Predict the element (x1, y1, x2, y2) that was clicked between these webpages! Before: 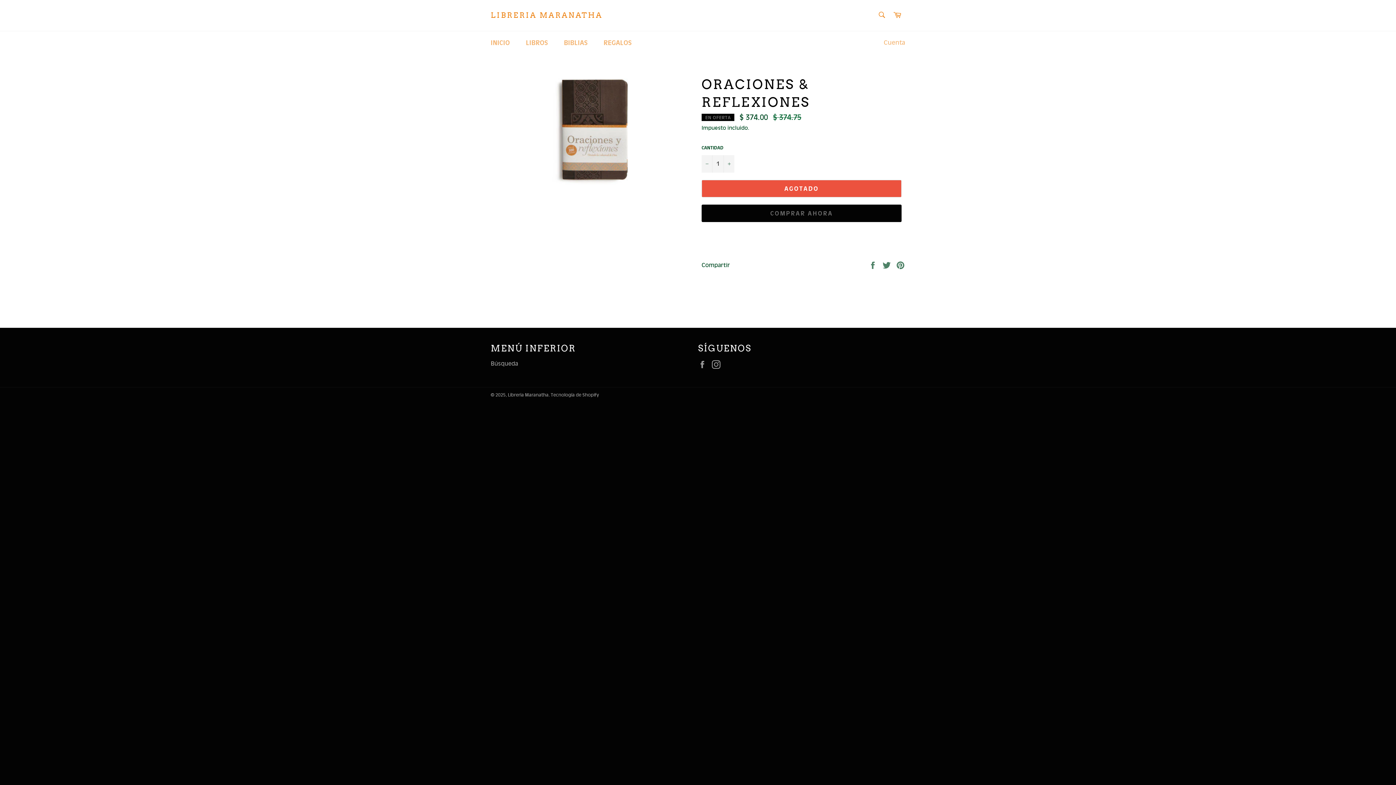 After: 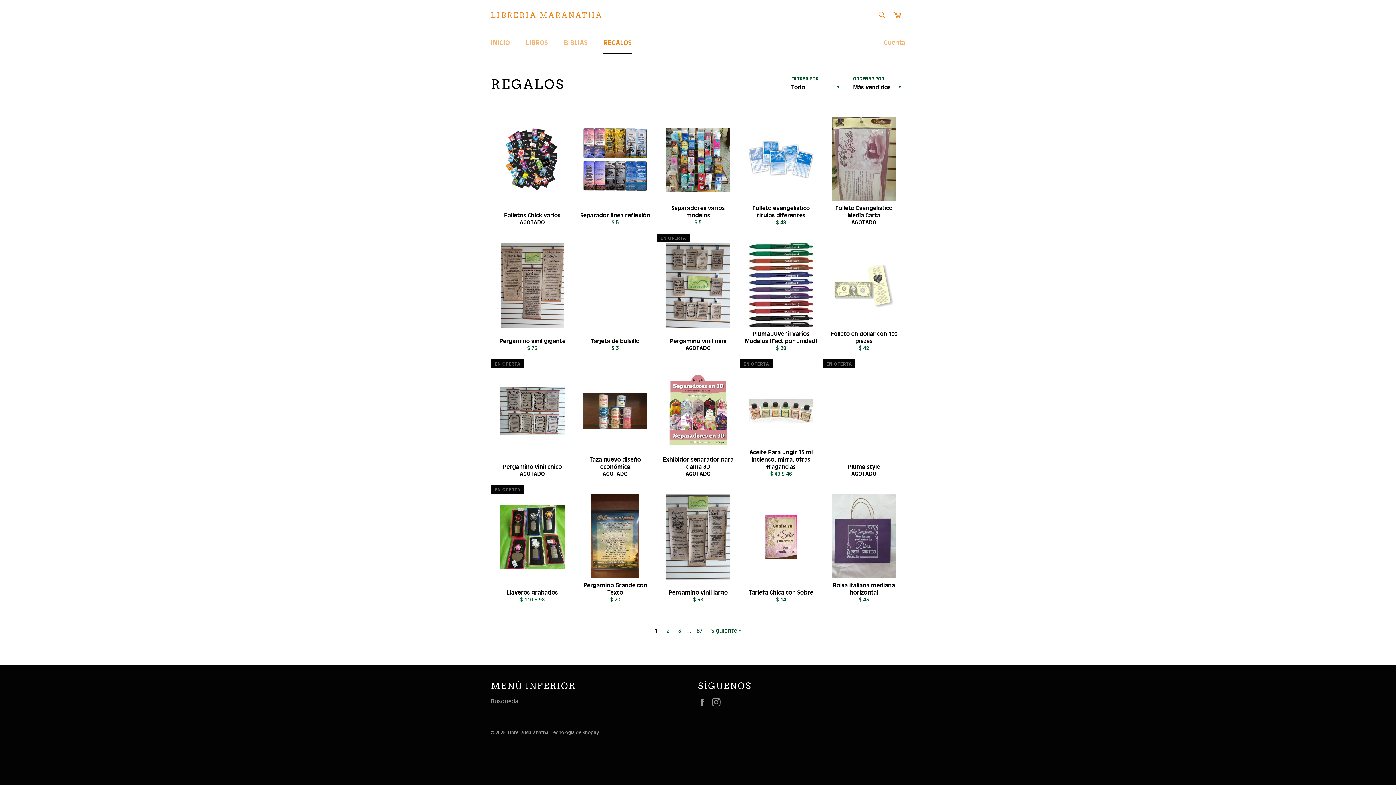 Action: bbox: (596, 31, 639, 54) label: REGALOS